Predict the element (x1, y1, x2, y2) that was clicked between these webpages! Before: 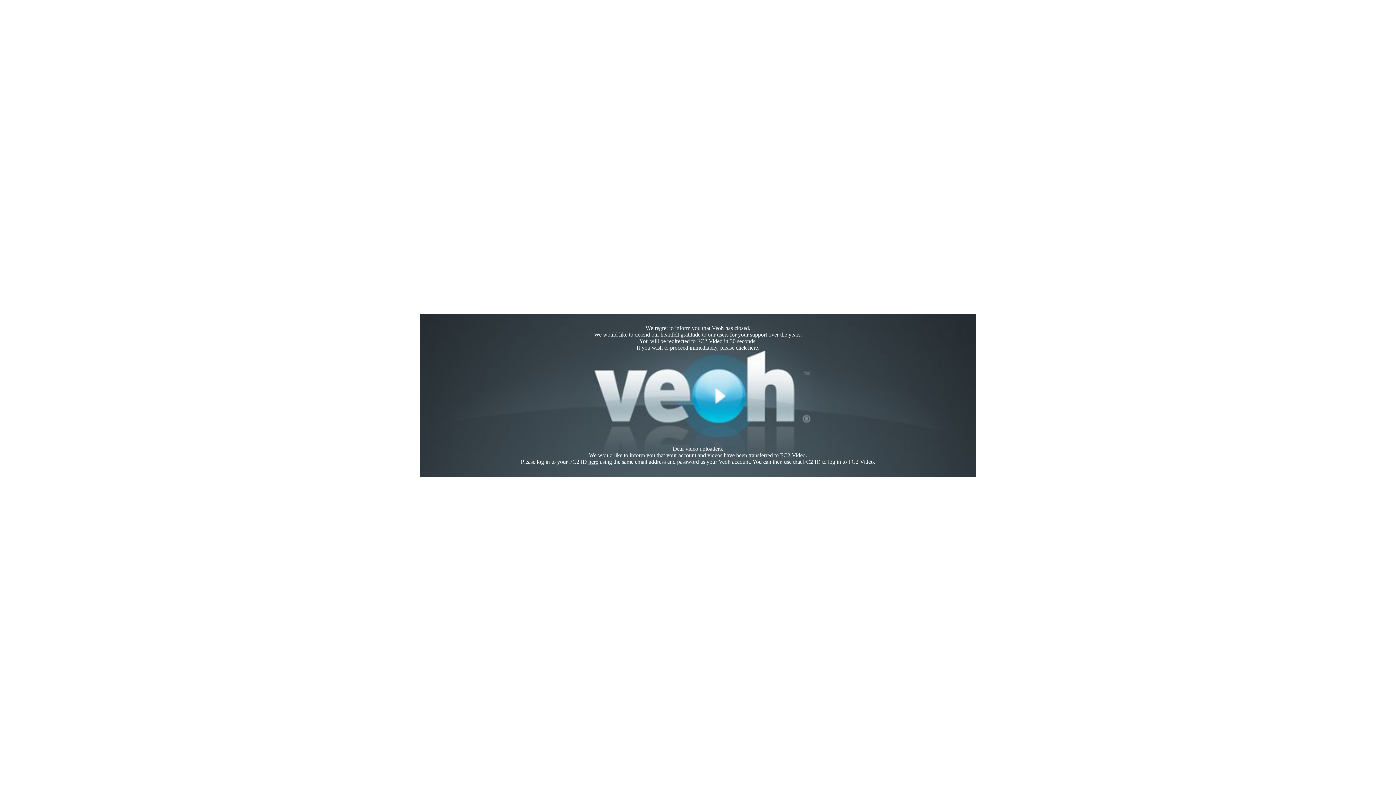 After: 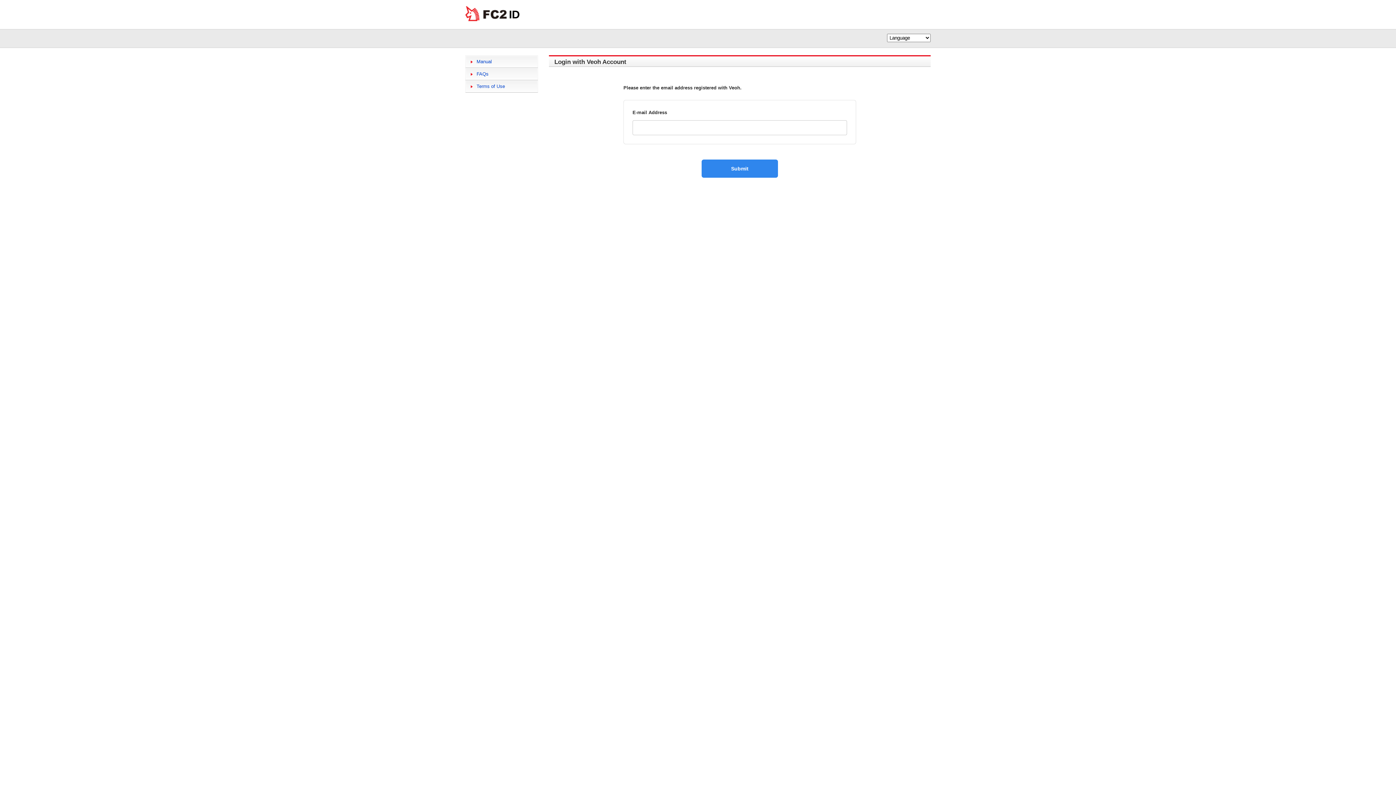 Action: label: here bbox: (588, 458, 598, 465)